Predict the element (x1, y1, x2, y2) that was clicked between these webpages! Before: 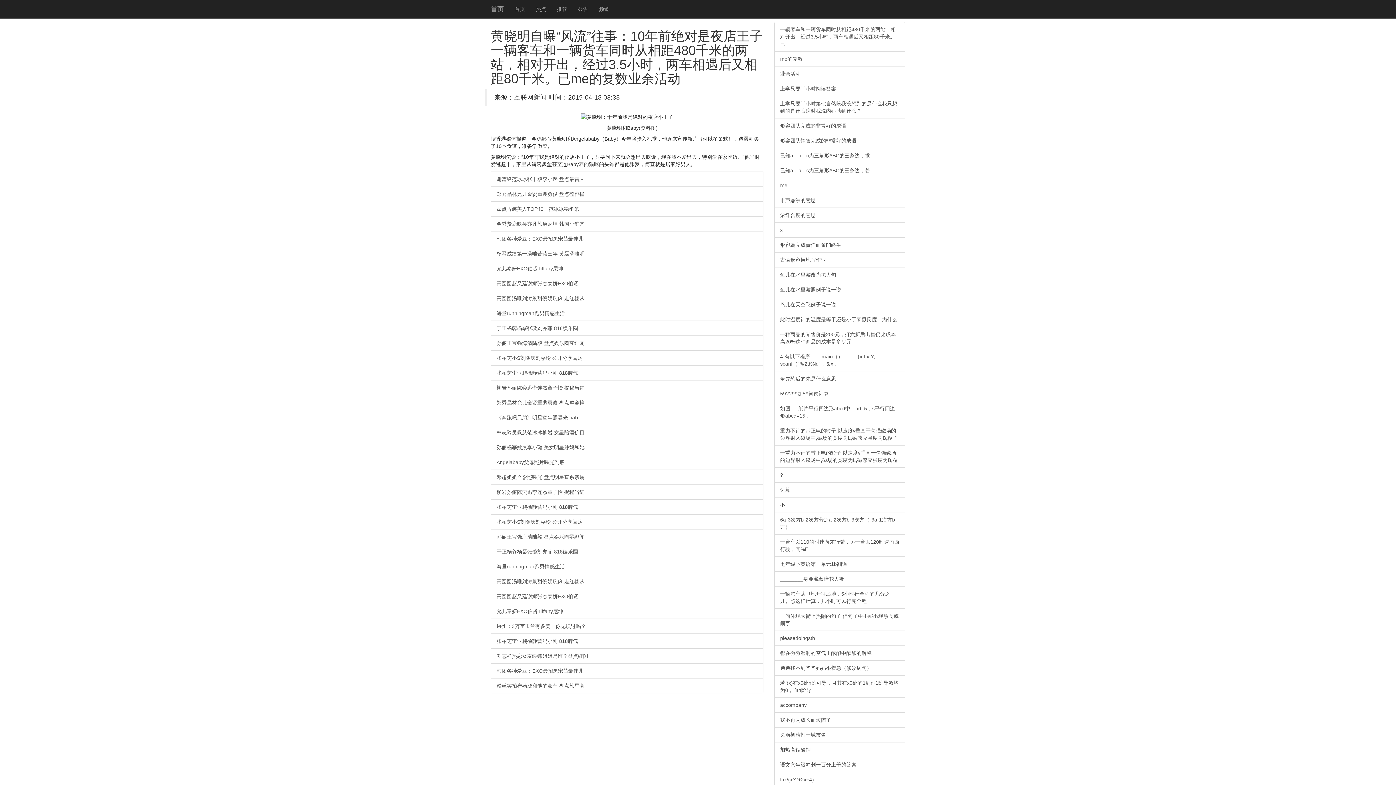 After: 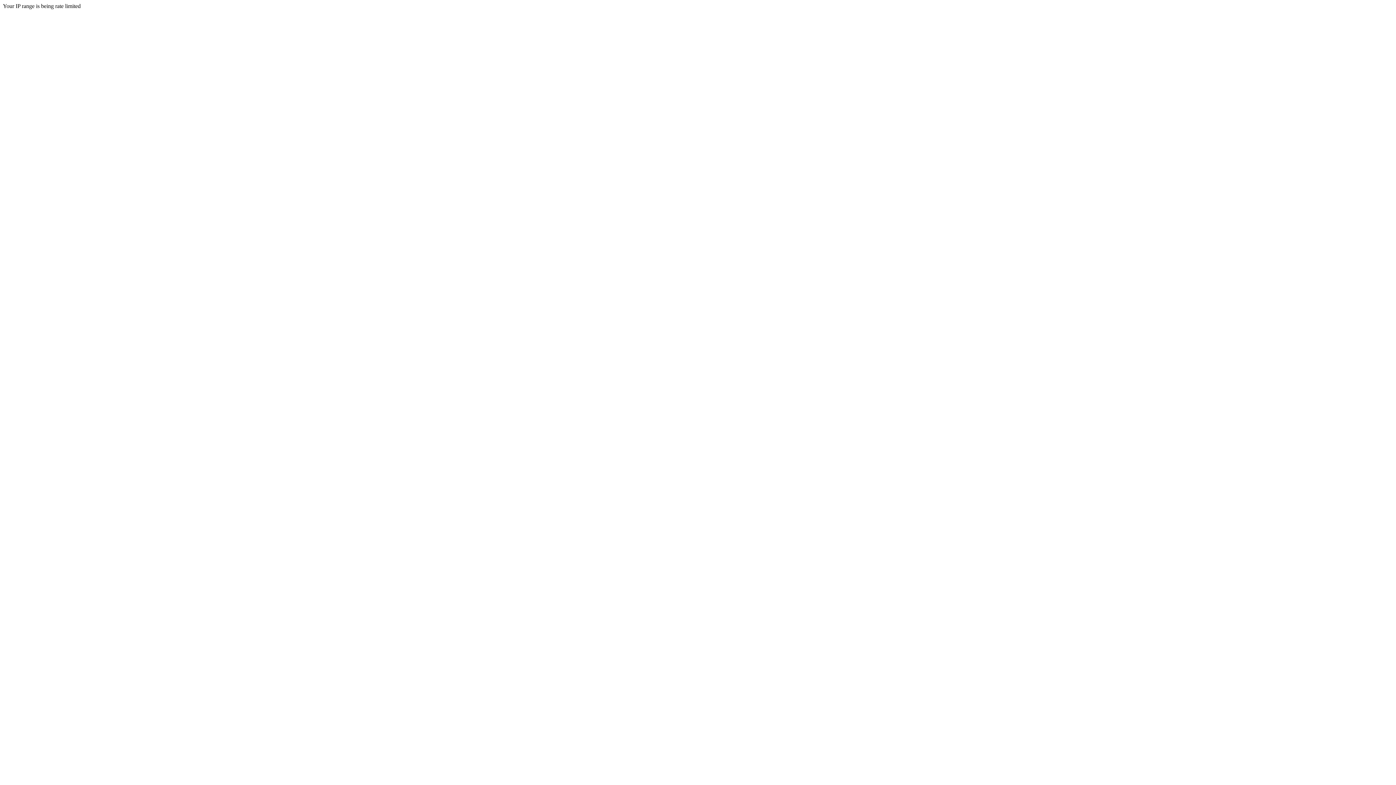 Action: label: 鸟儿在天空飞例子说一说 bbox: (774, 297, 905, 312)